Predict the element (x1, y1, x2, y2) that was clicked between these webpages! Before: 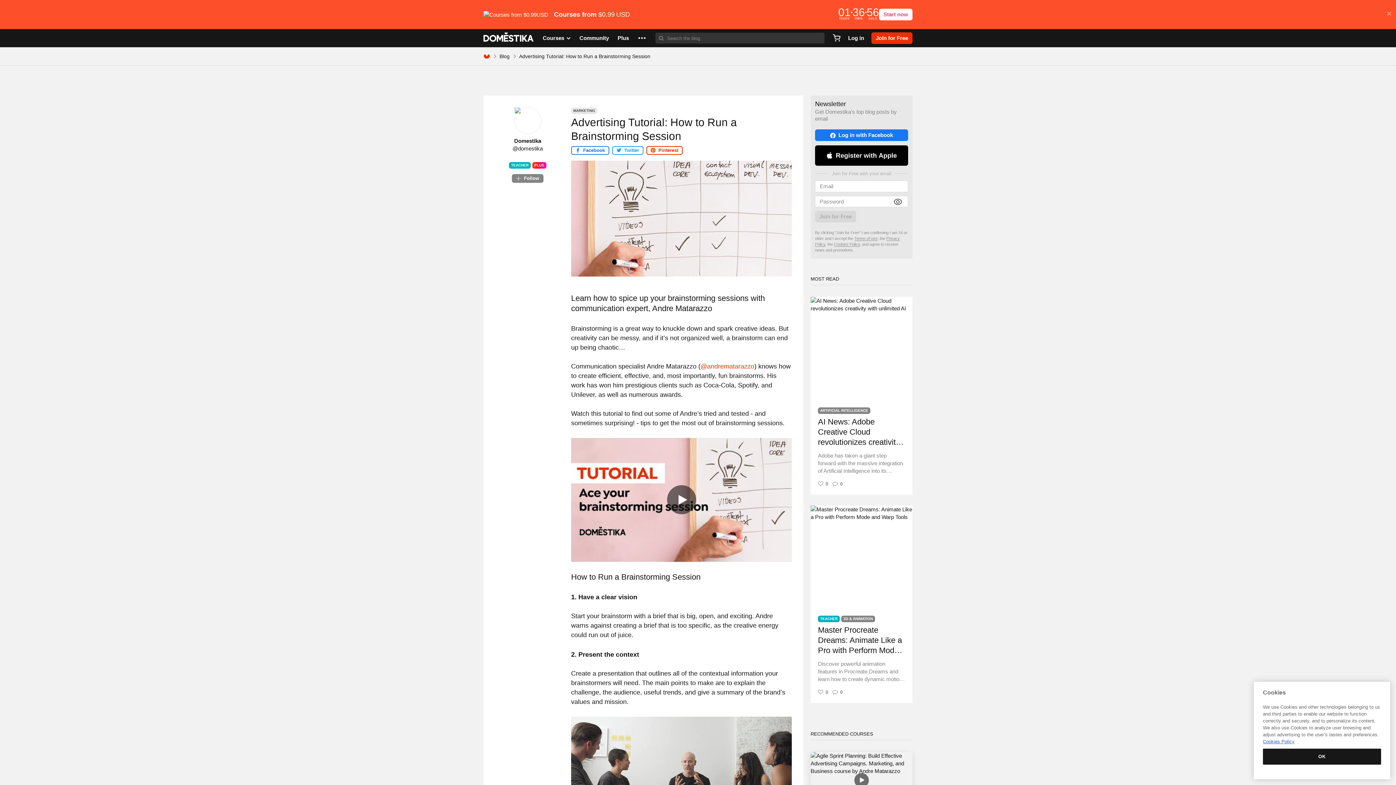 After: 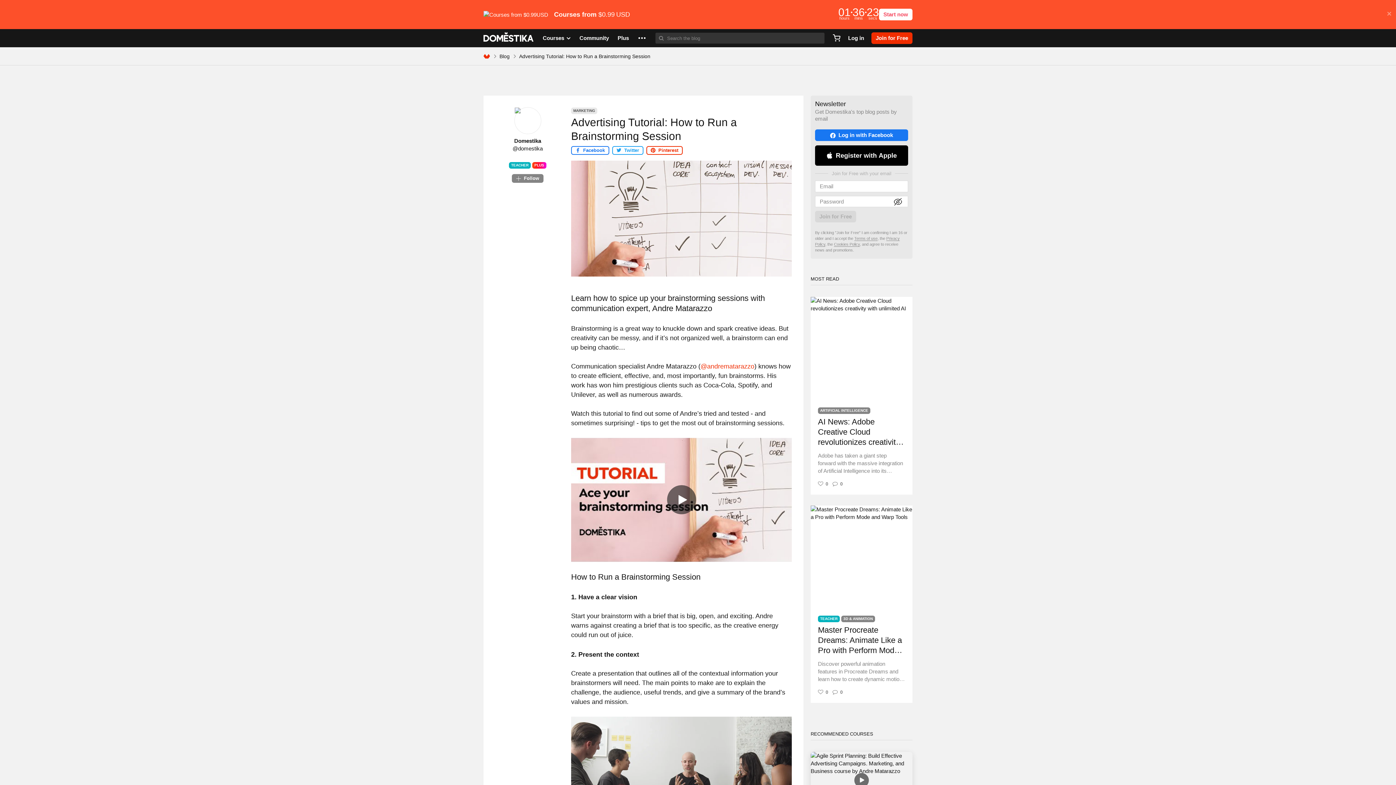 Action: bbox: (888, 196, 908, 207)